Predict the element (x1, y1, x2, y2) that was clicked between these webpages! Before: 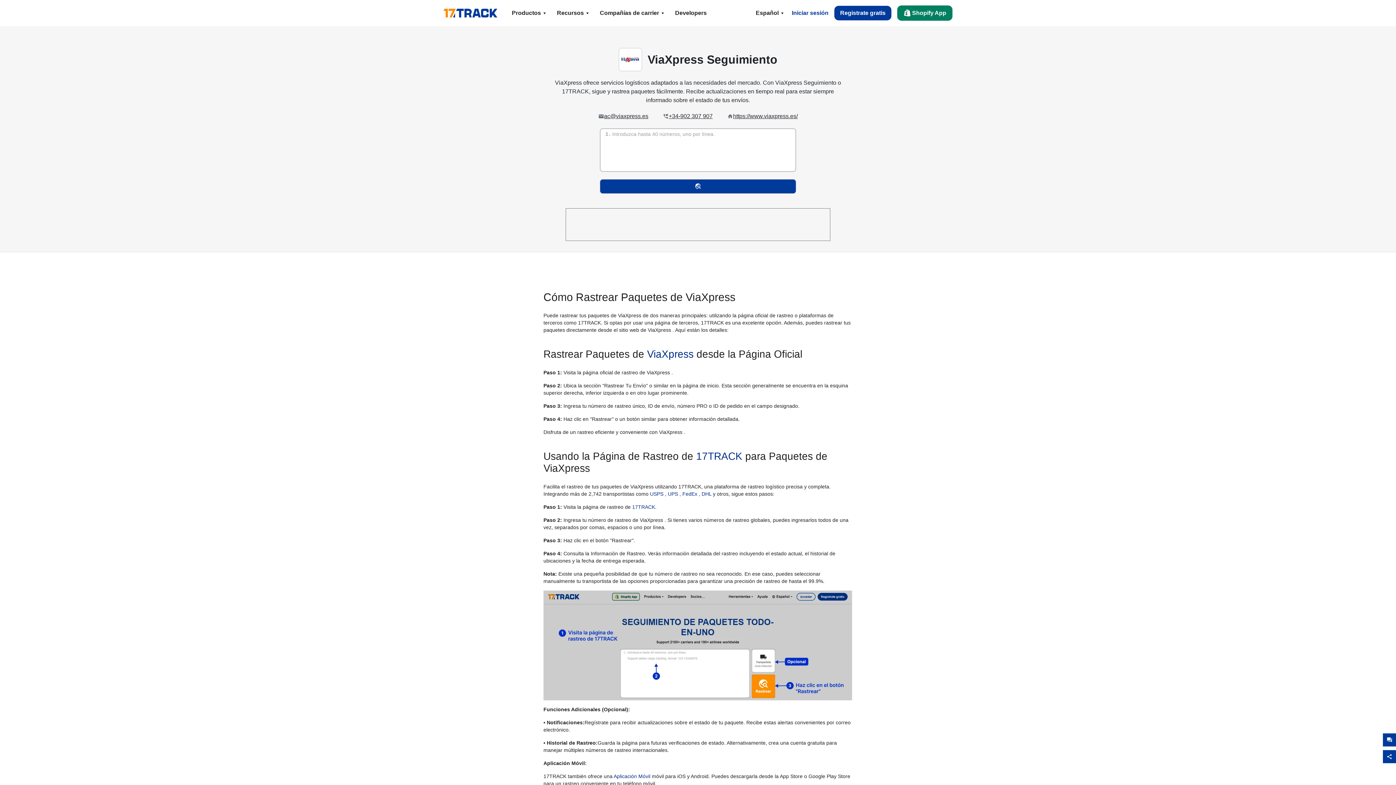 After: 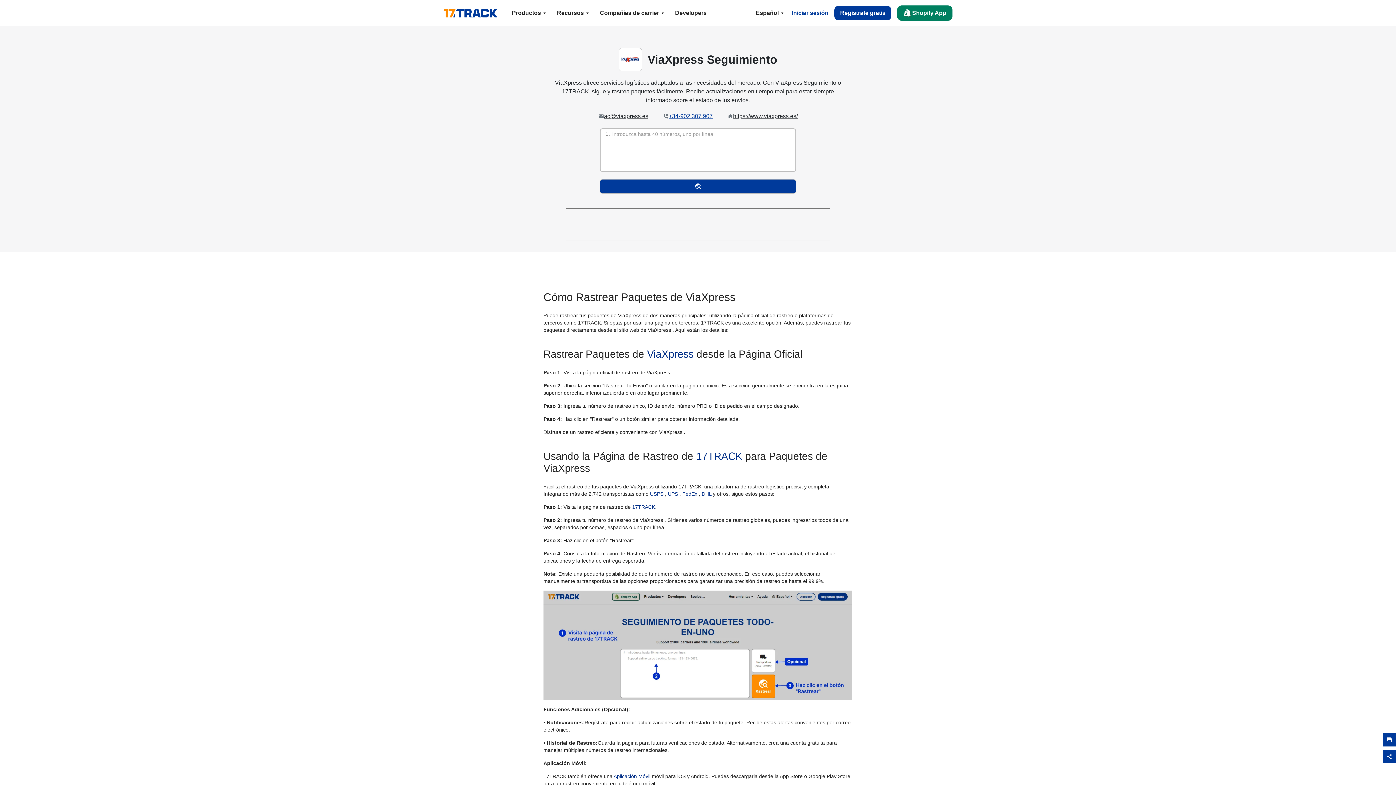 Action: label: +34-902 307 907 bbox: (668, 112, 712, 120)